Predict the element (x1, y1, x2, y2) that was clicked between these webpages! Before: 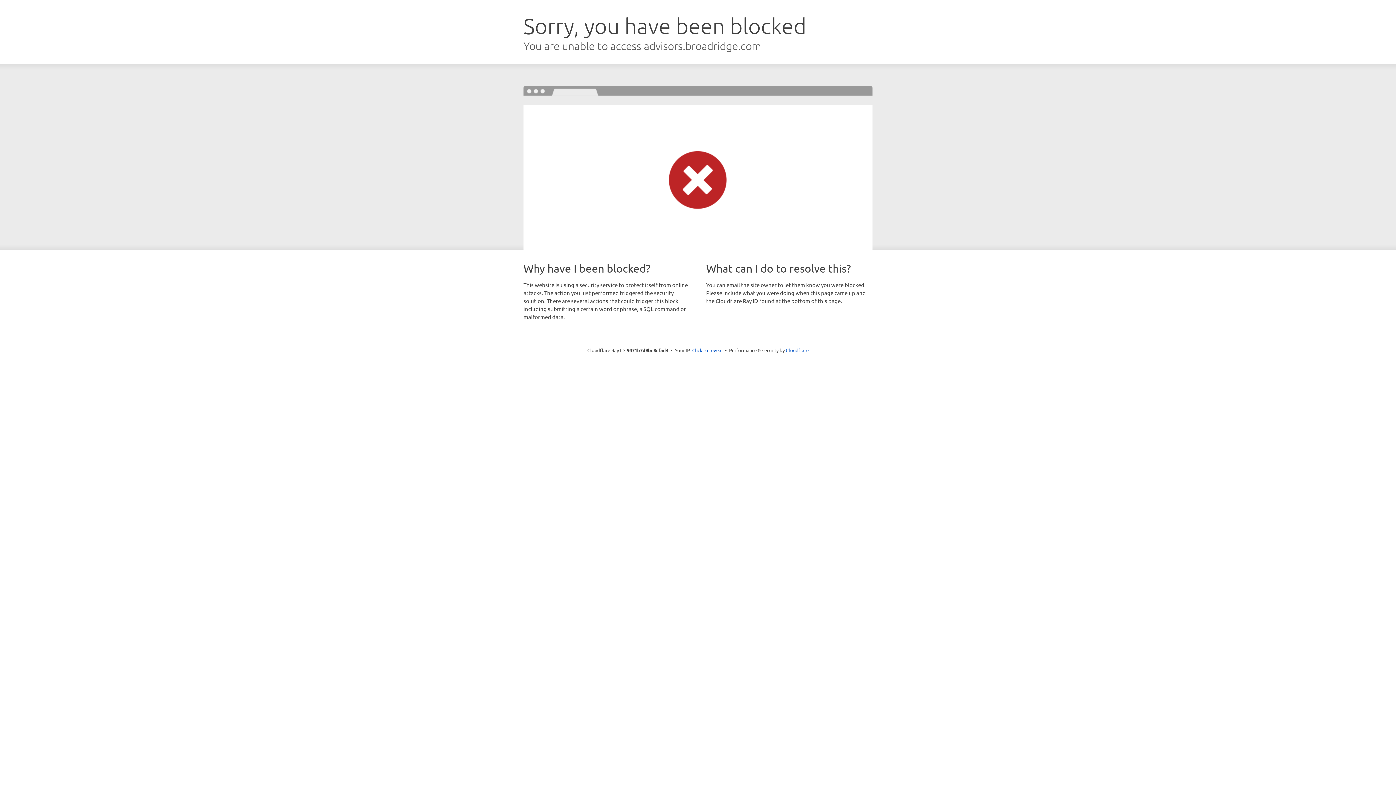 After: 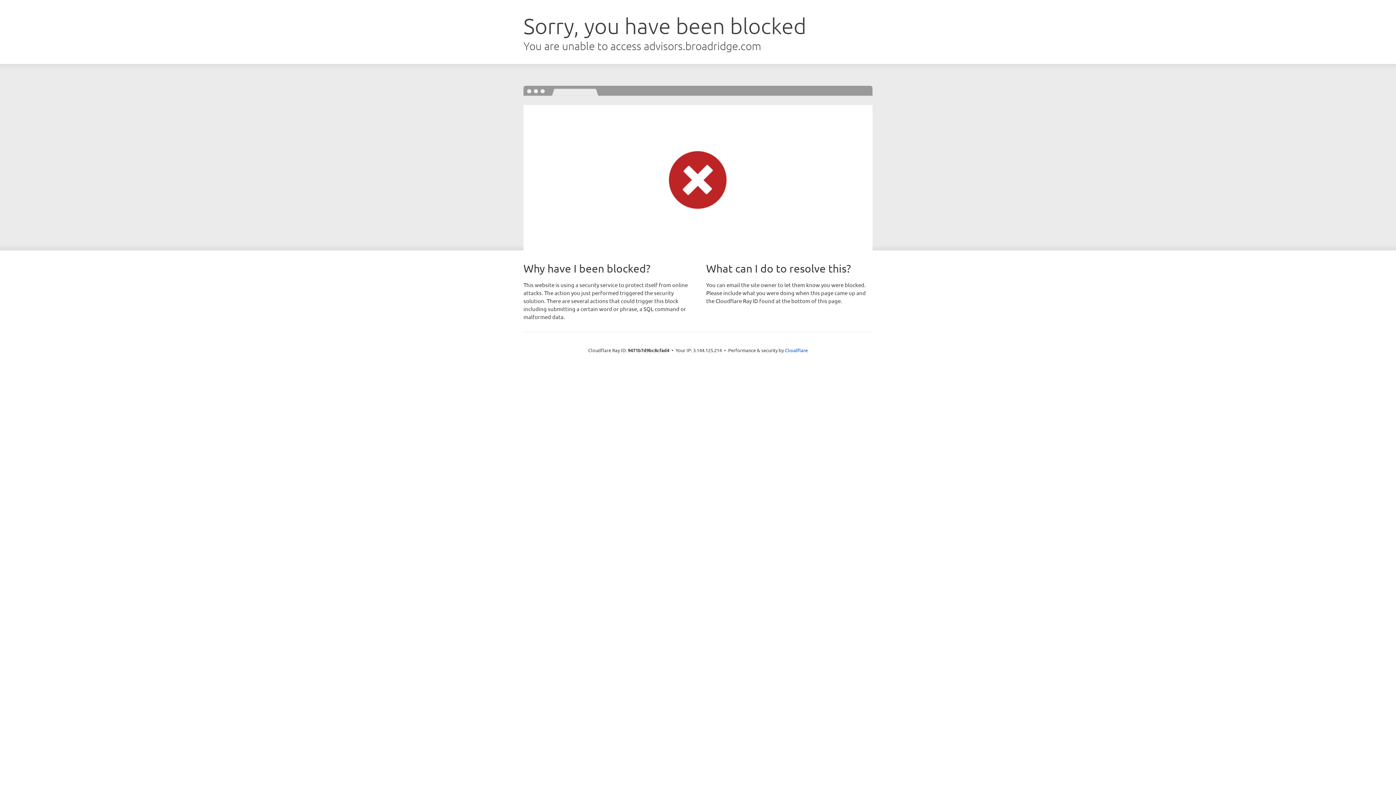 Action: label: Click to reveal bbox: (692, 346, 722, 353)